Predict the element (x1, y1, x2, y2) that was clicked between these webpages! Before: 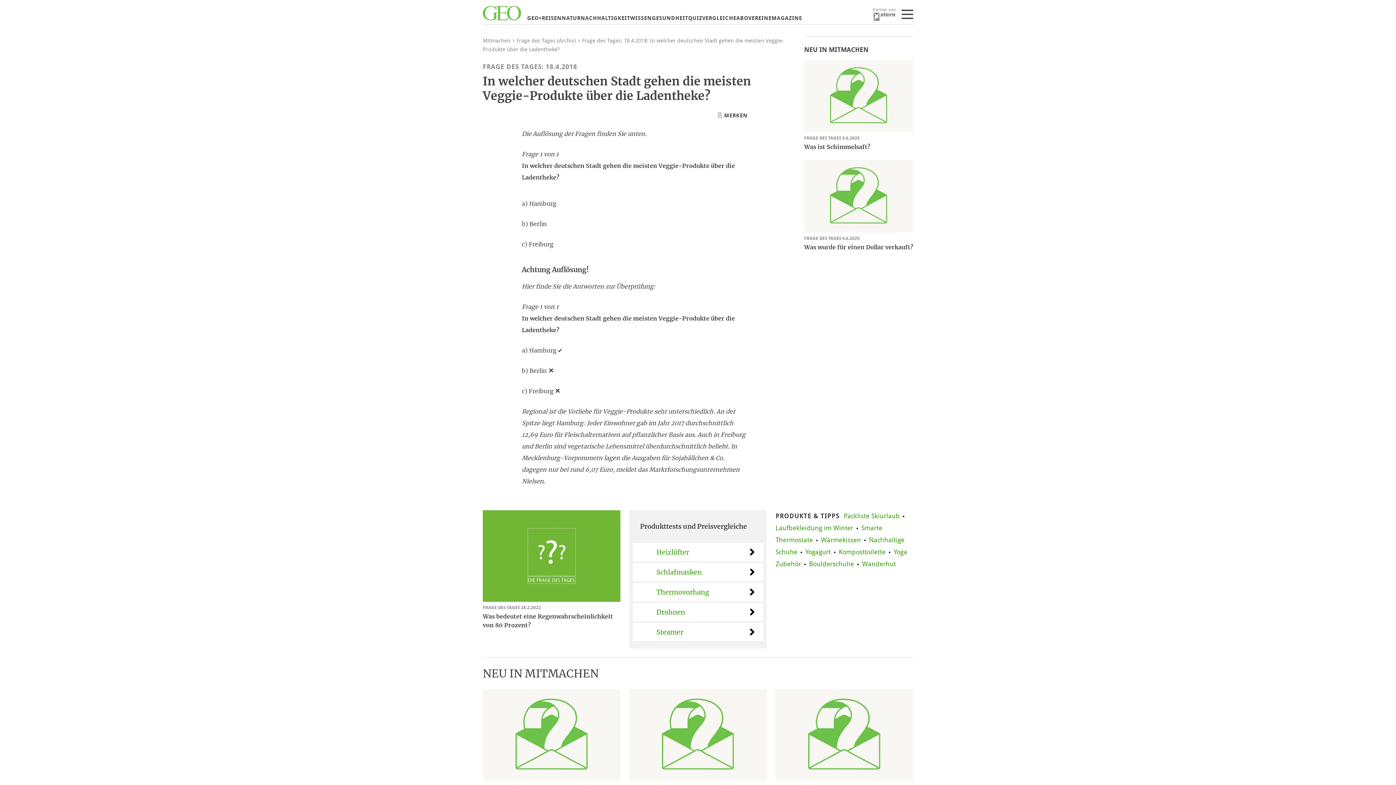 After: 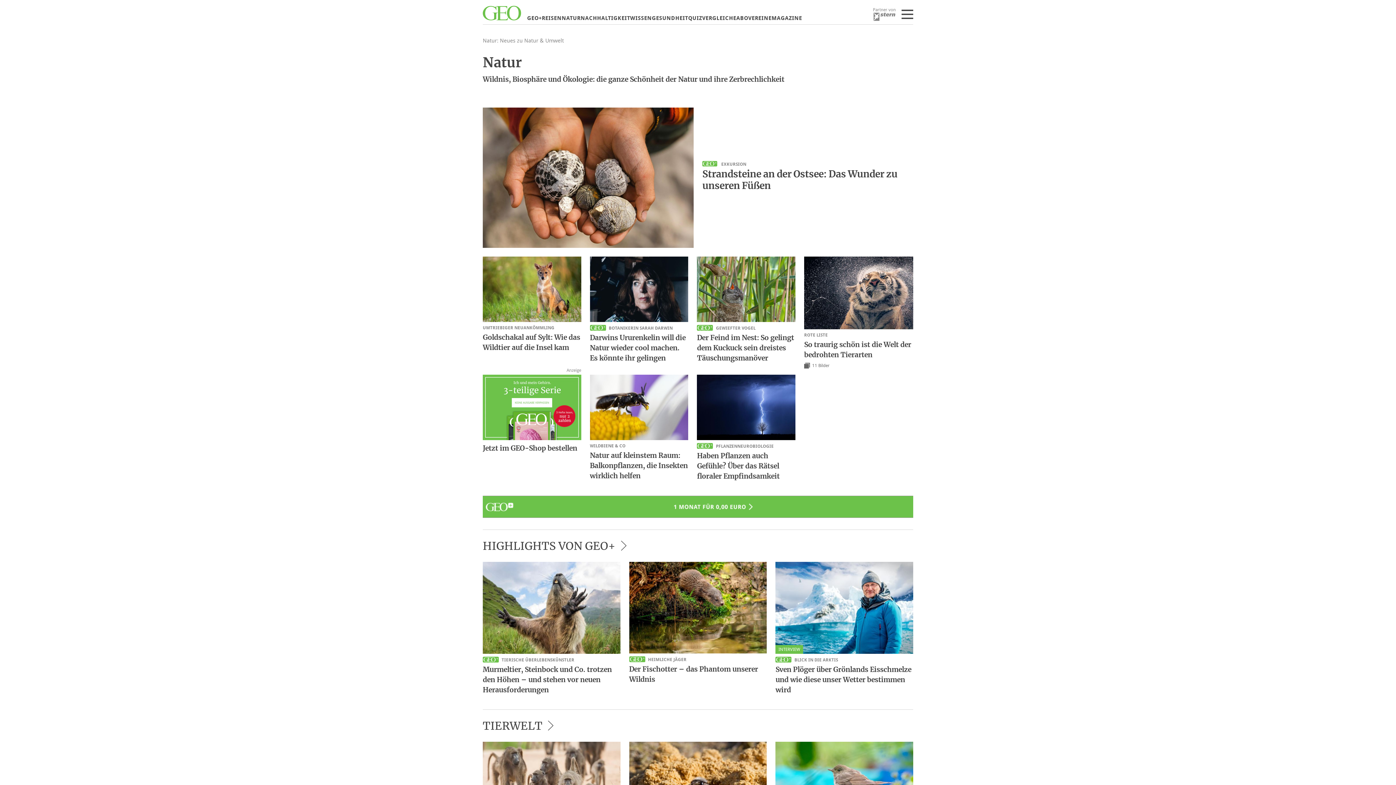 Action: label: NATUR bbox: (561, 14, 580, 21)